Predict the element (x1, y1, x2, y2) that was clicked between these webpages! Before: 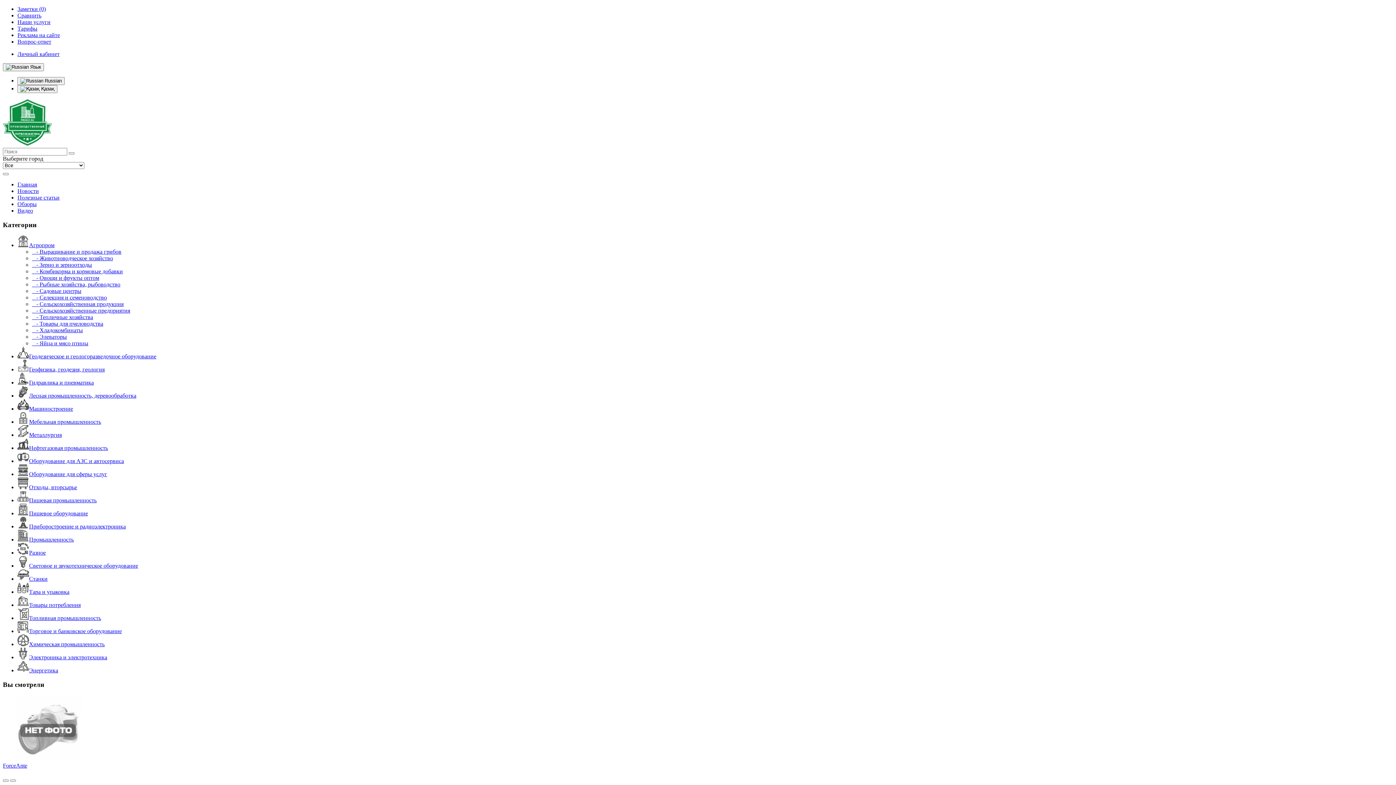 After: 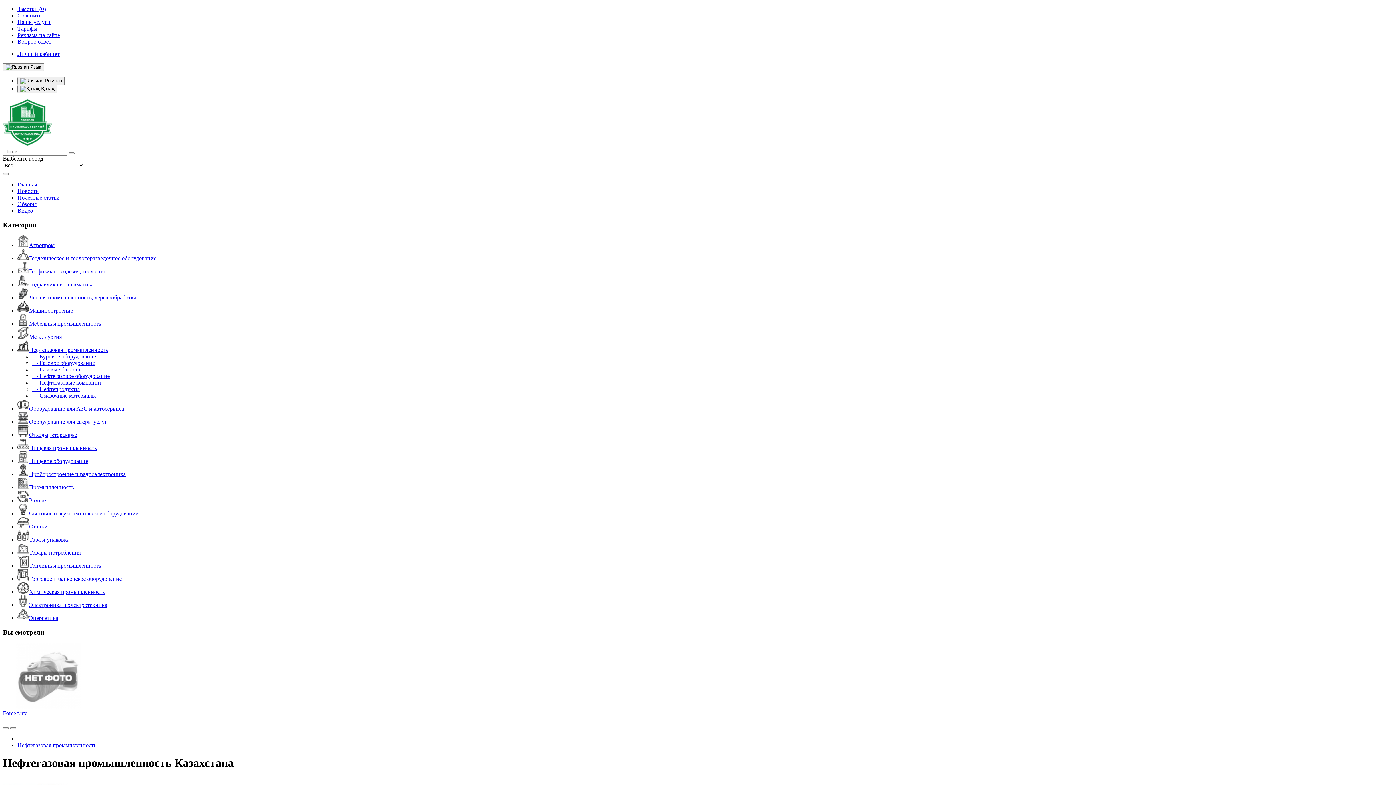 Action: bbox: (17, 445, 108, 451) label: Нефтегазовая промышленность